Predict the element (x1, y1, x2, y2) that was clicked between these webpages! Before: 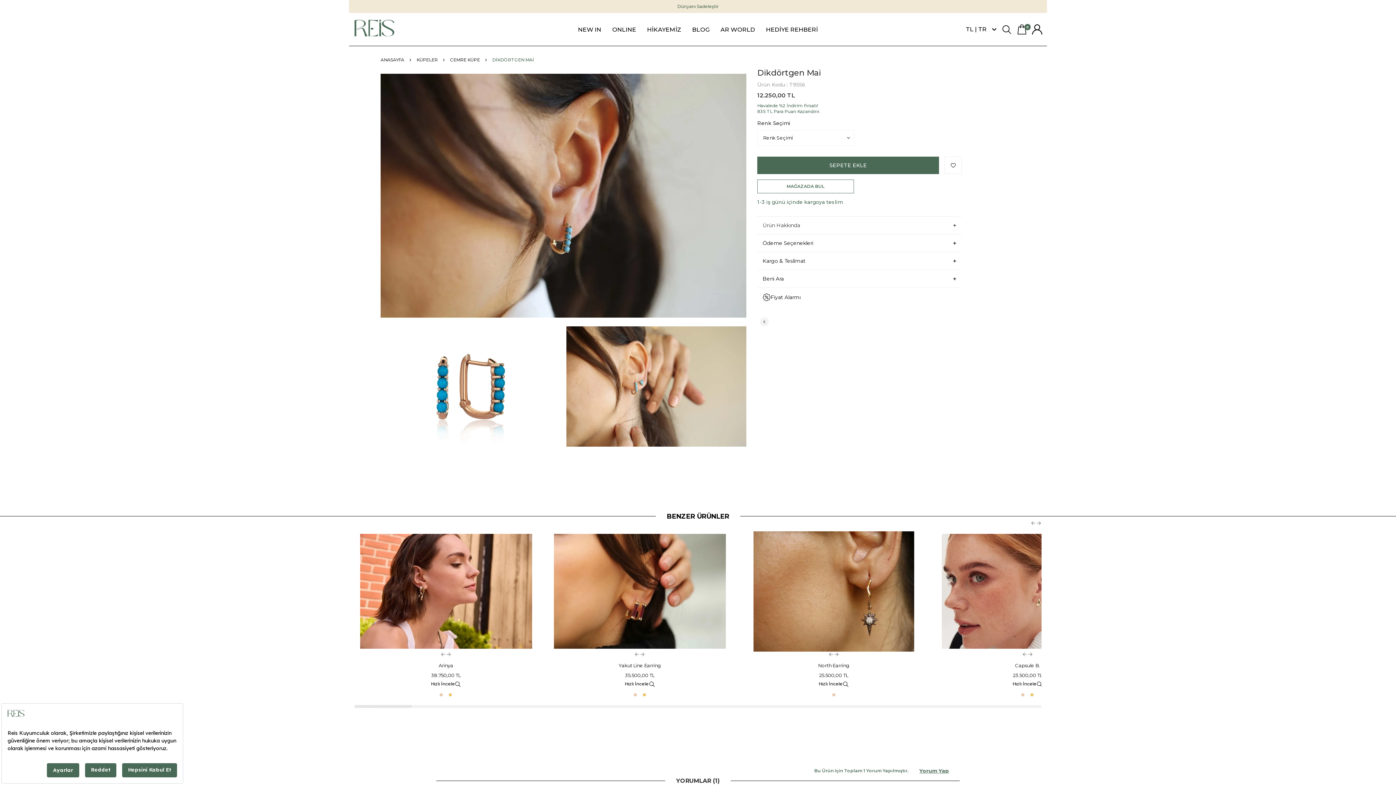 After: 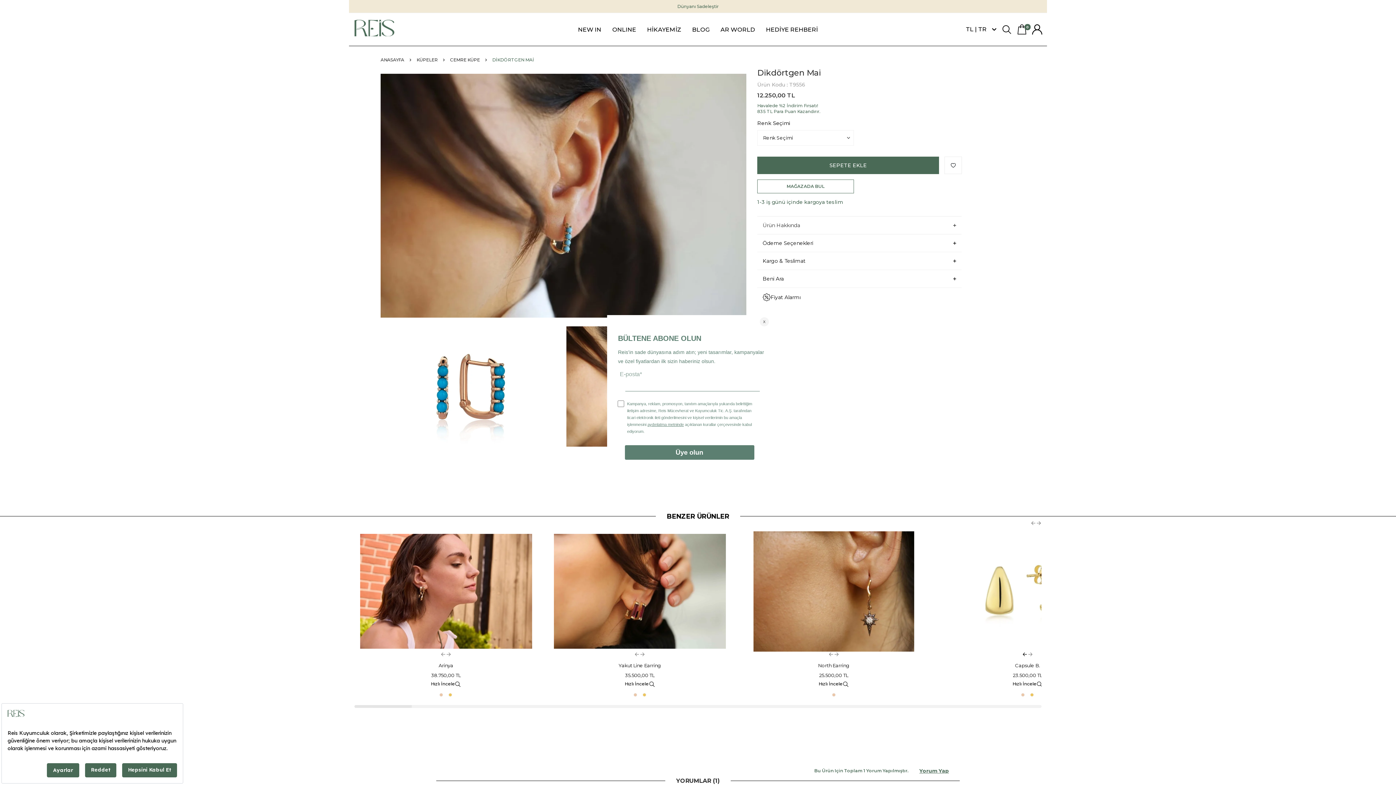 Action: bbox: (1022, 652, 1027, 657) label: Previous slide